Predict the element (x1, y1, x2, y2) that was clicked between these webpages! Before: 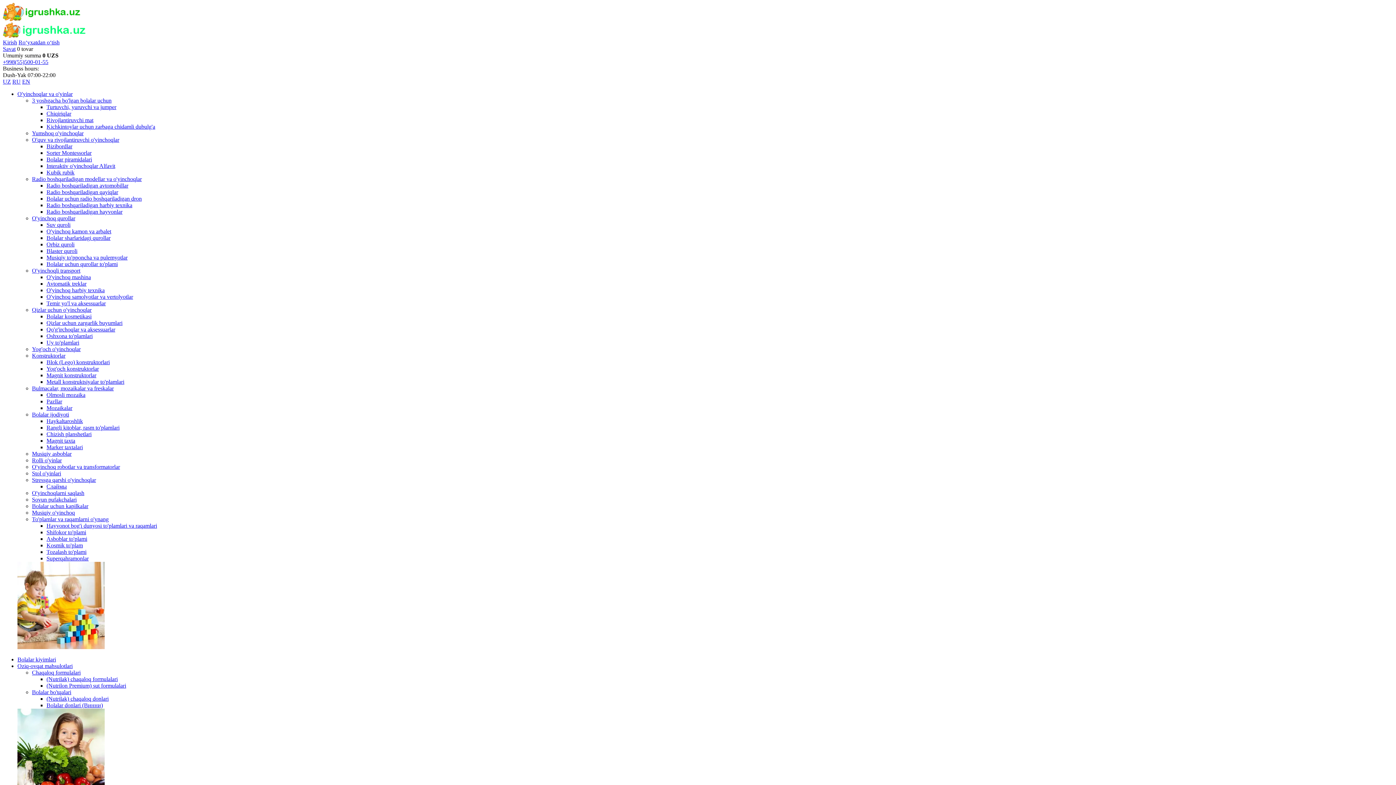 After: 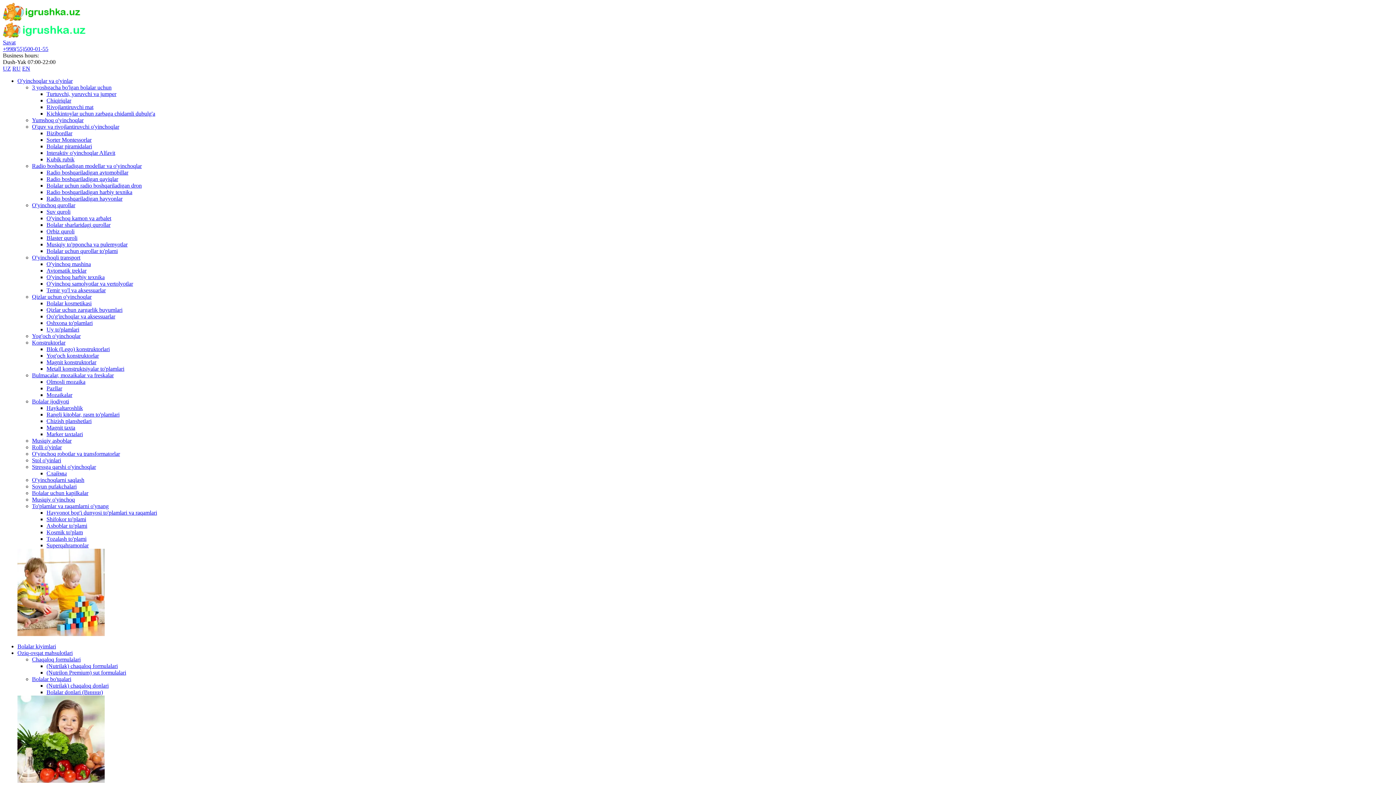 Action: label: 
 bbox: (2, 16, 81, 22)